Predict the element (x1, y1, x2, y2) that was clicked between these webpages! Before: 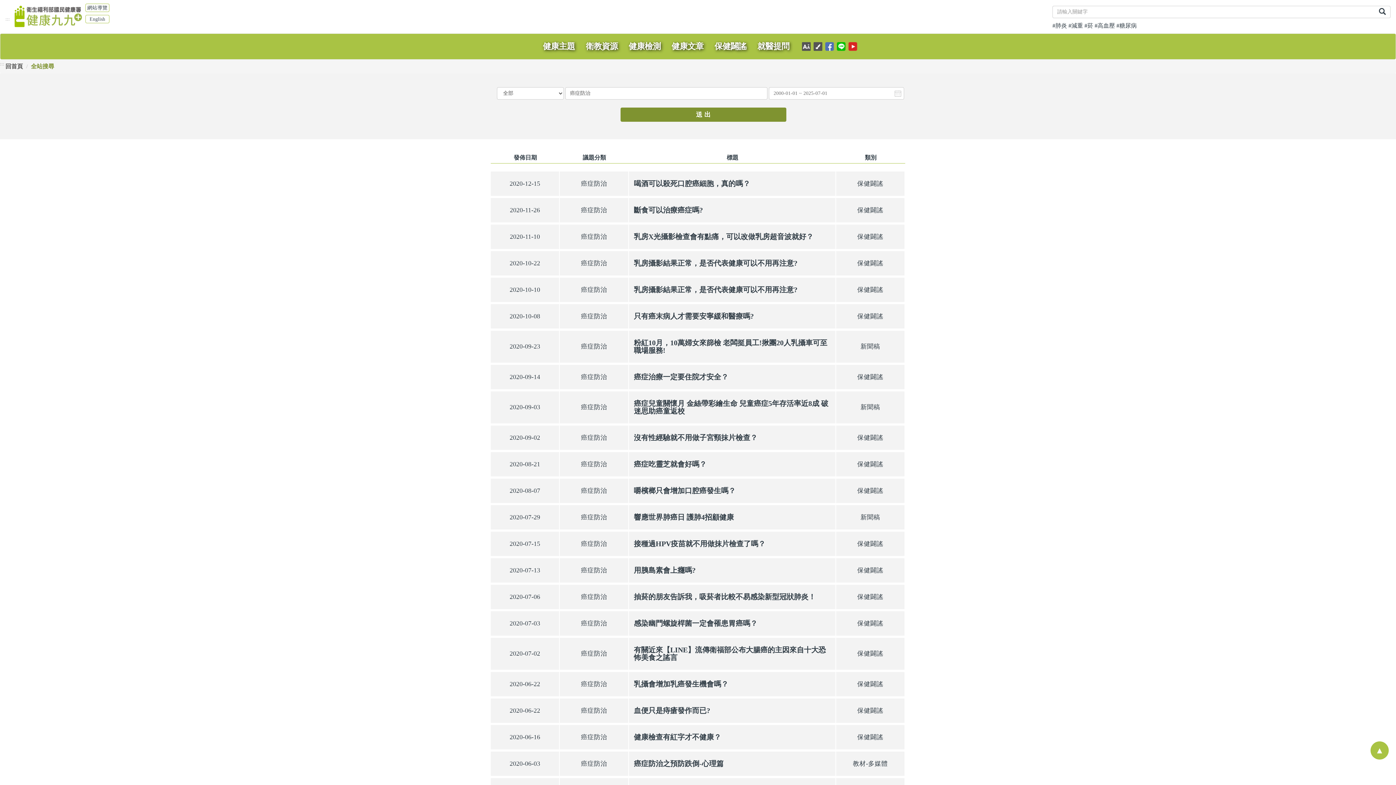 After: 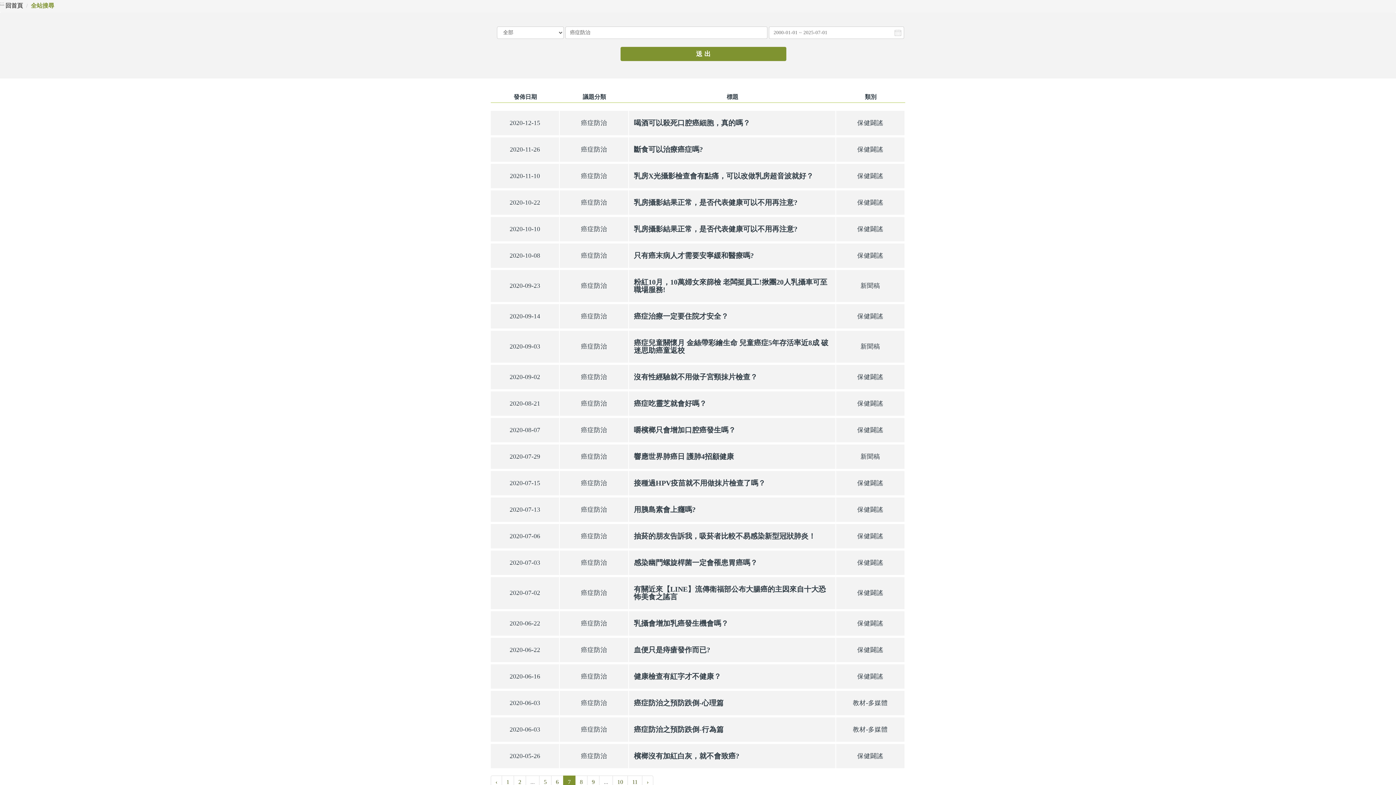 Action: bbox: (0, 60, 4, 67) label: :::